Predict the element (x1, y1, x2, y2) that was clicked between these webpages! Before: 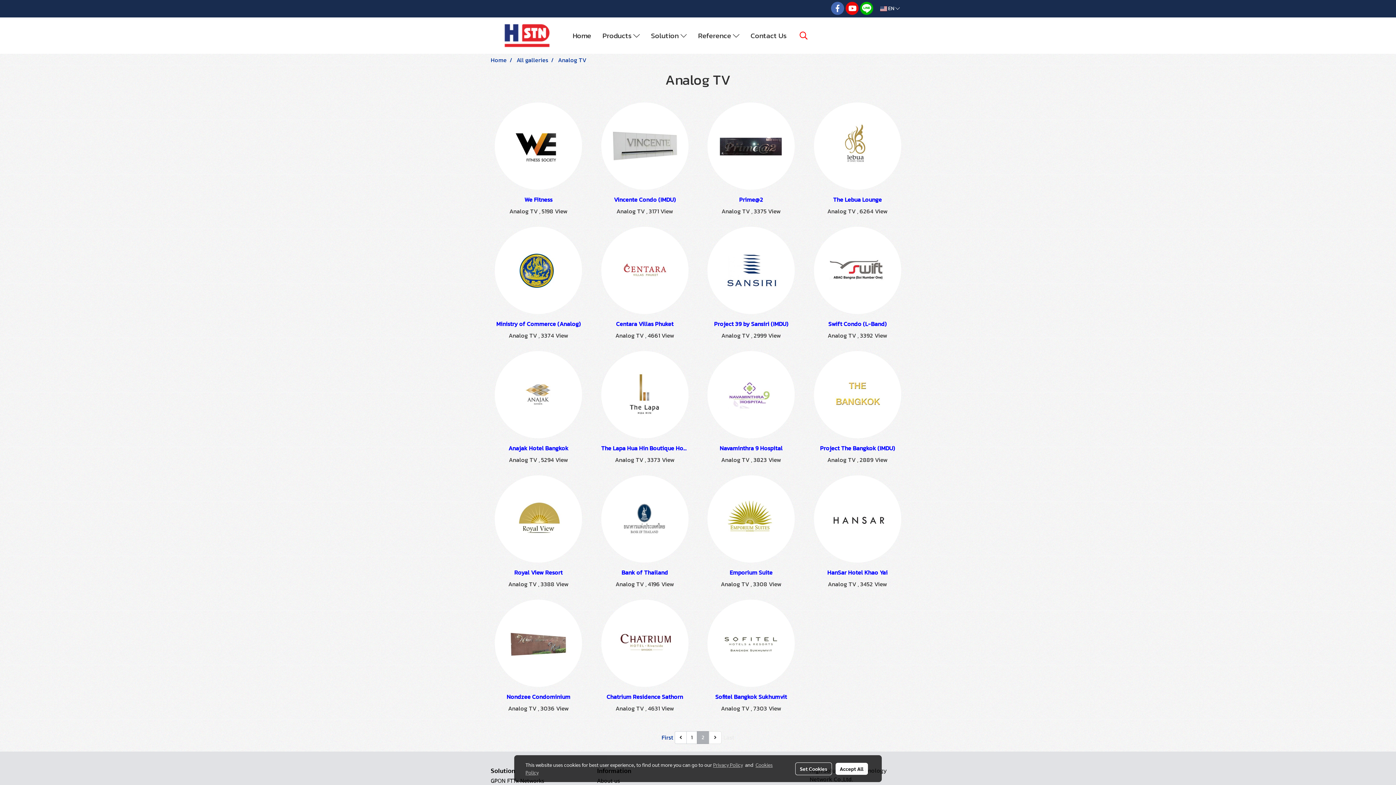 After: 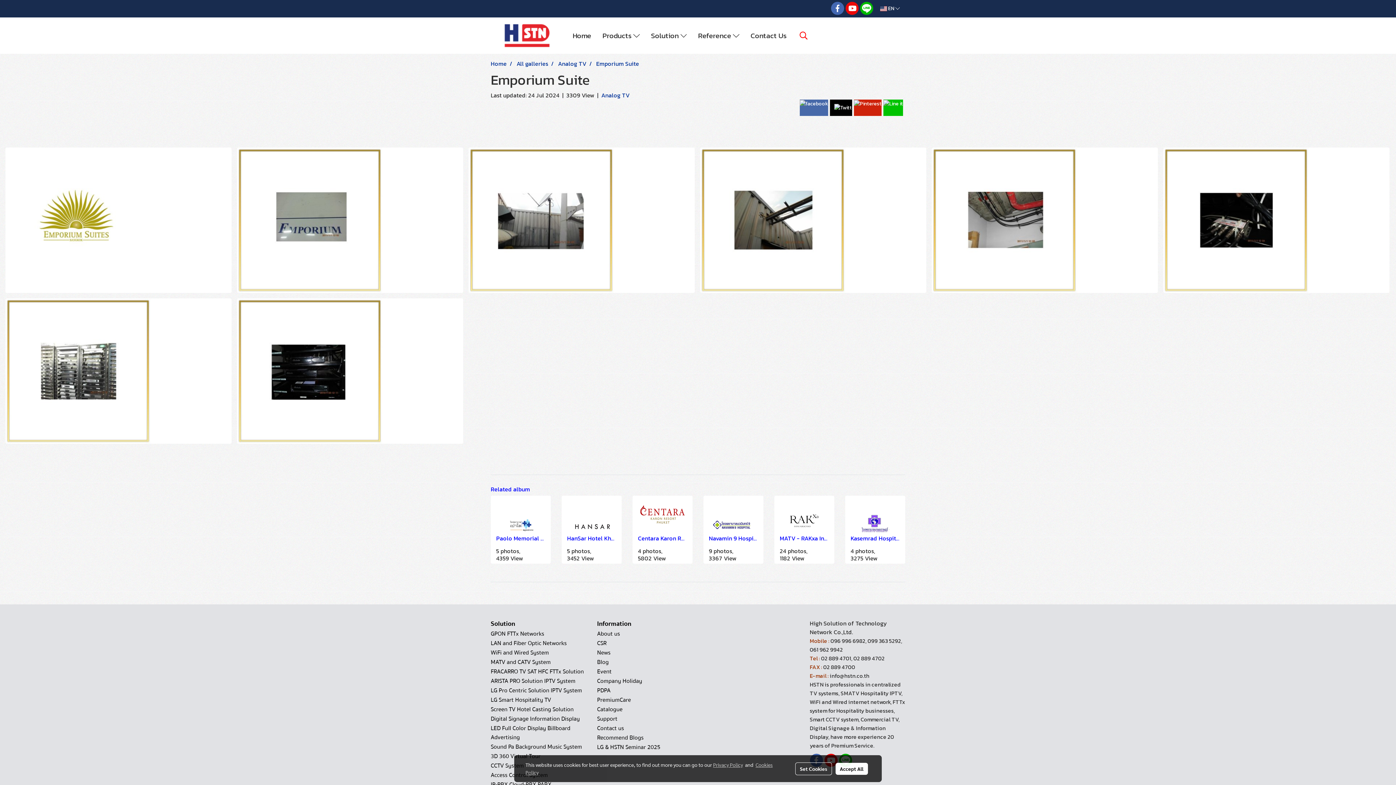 Action: bbox: (707, 568, 795, 577) label: Emporium Suite